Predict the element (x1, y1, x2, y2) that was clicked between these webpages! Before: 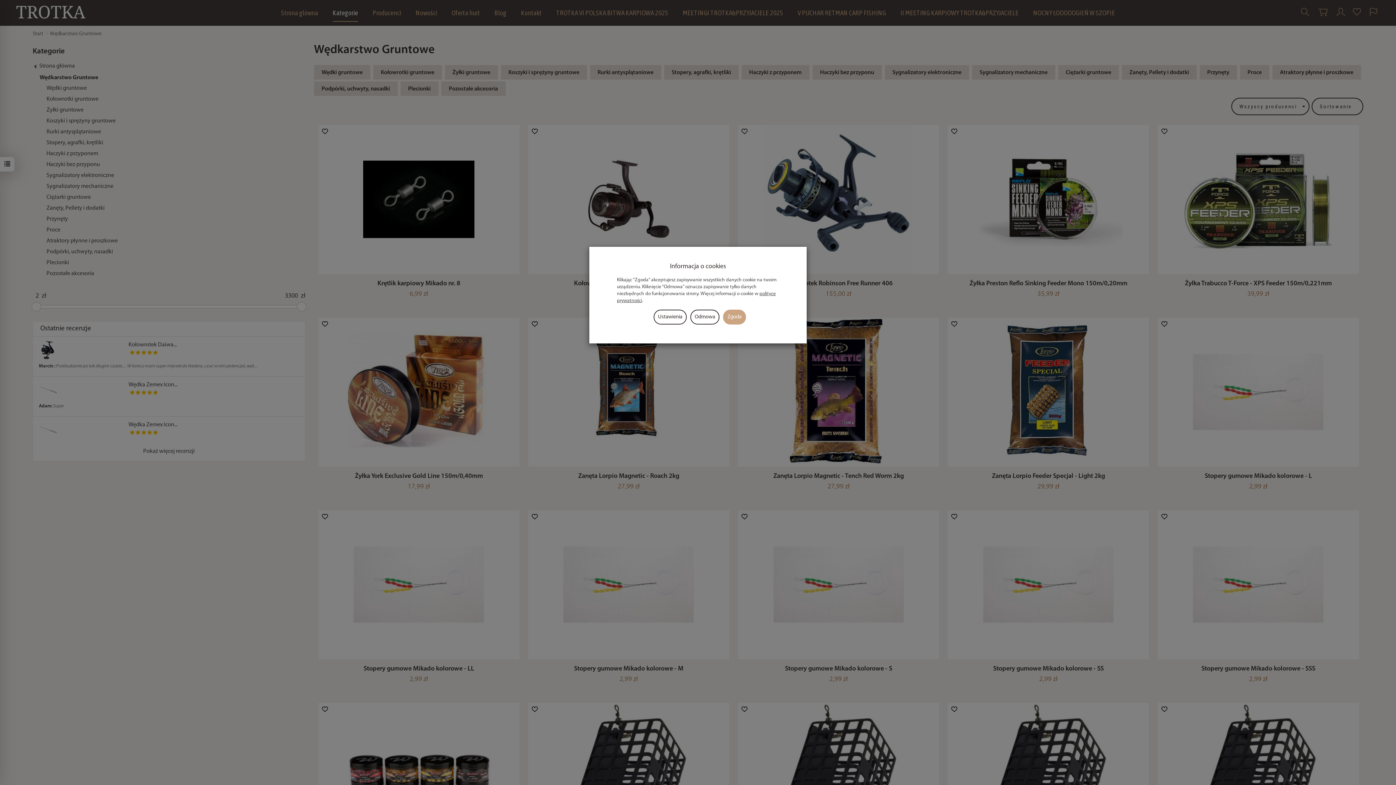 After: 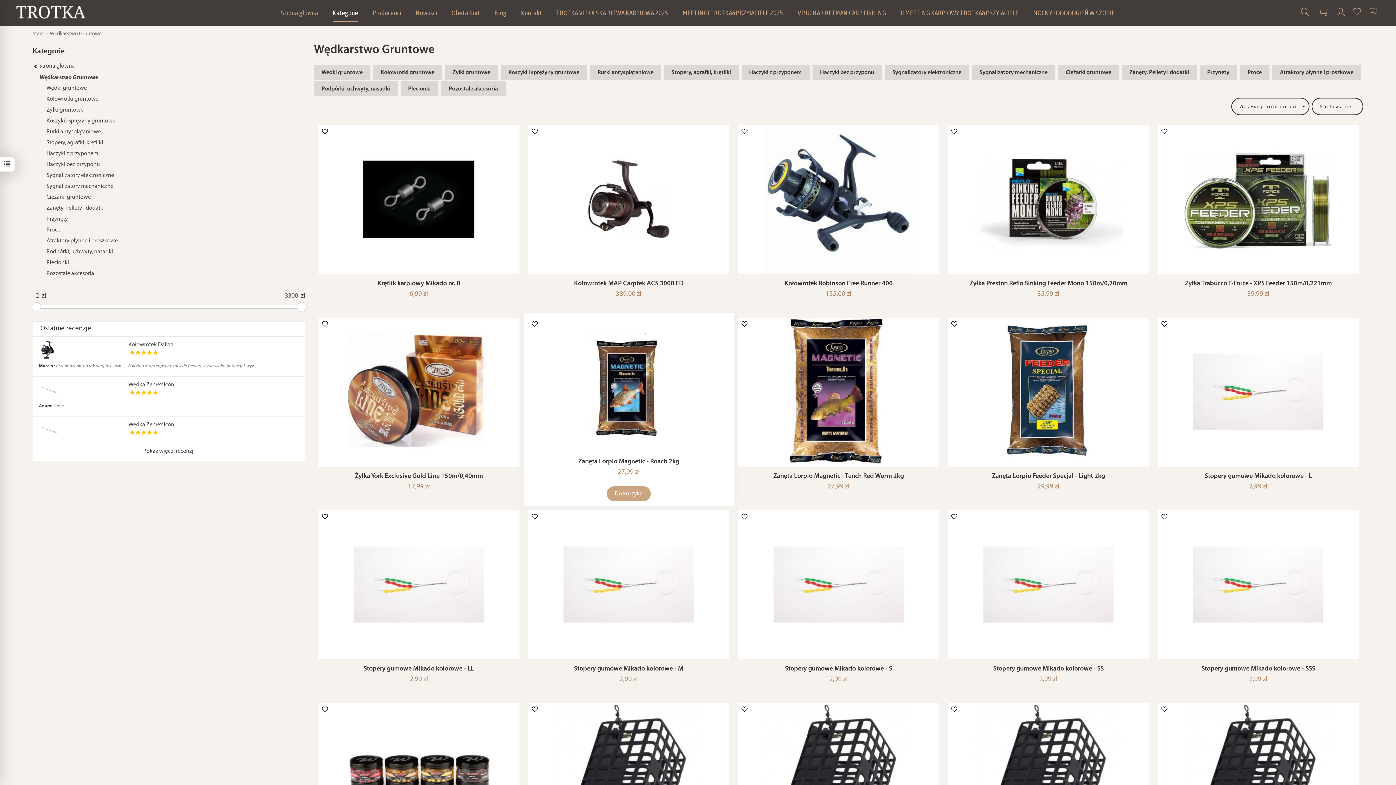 Action: label: Odmowa bbox: (690, 309, 719, 324)